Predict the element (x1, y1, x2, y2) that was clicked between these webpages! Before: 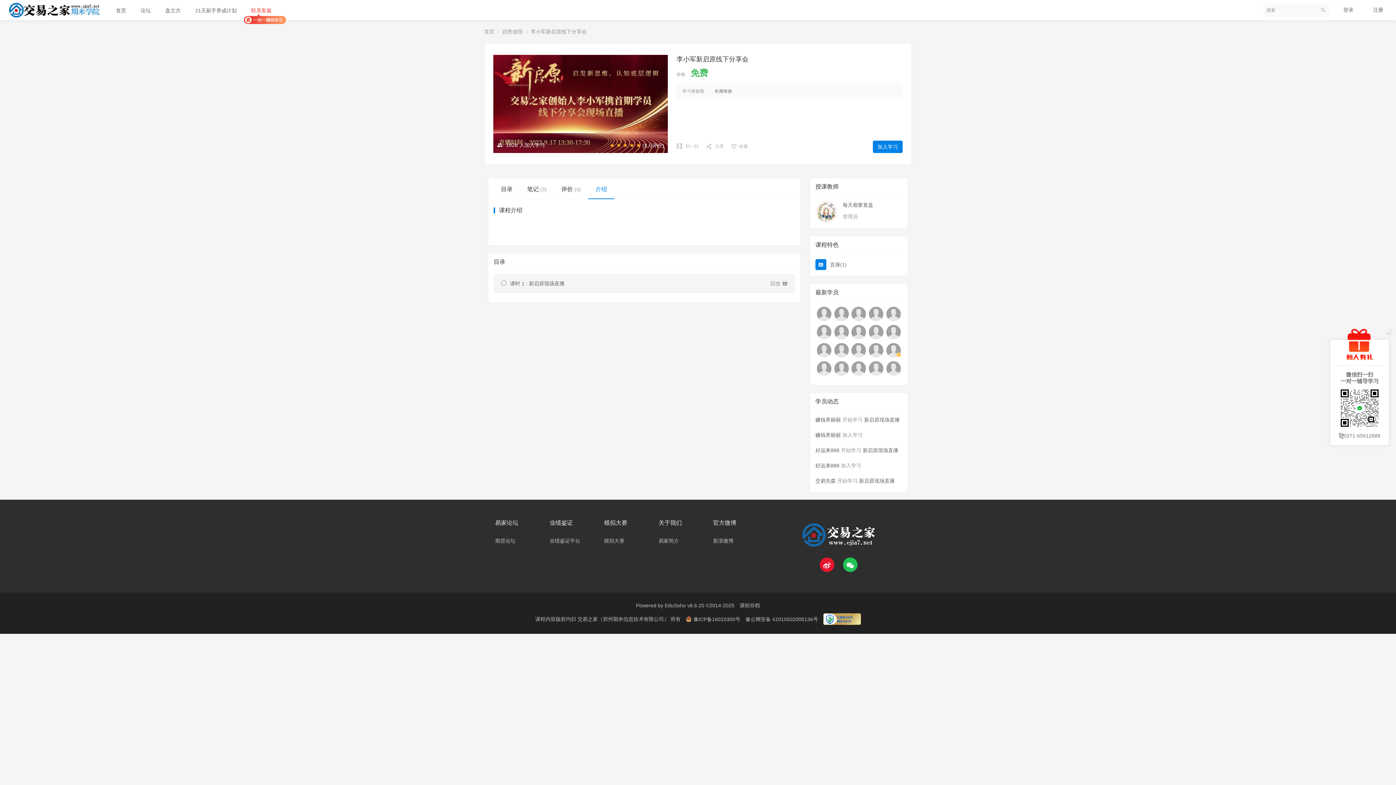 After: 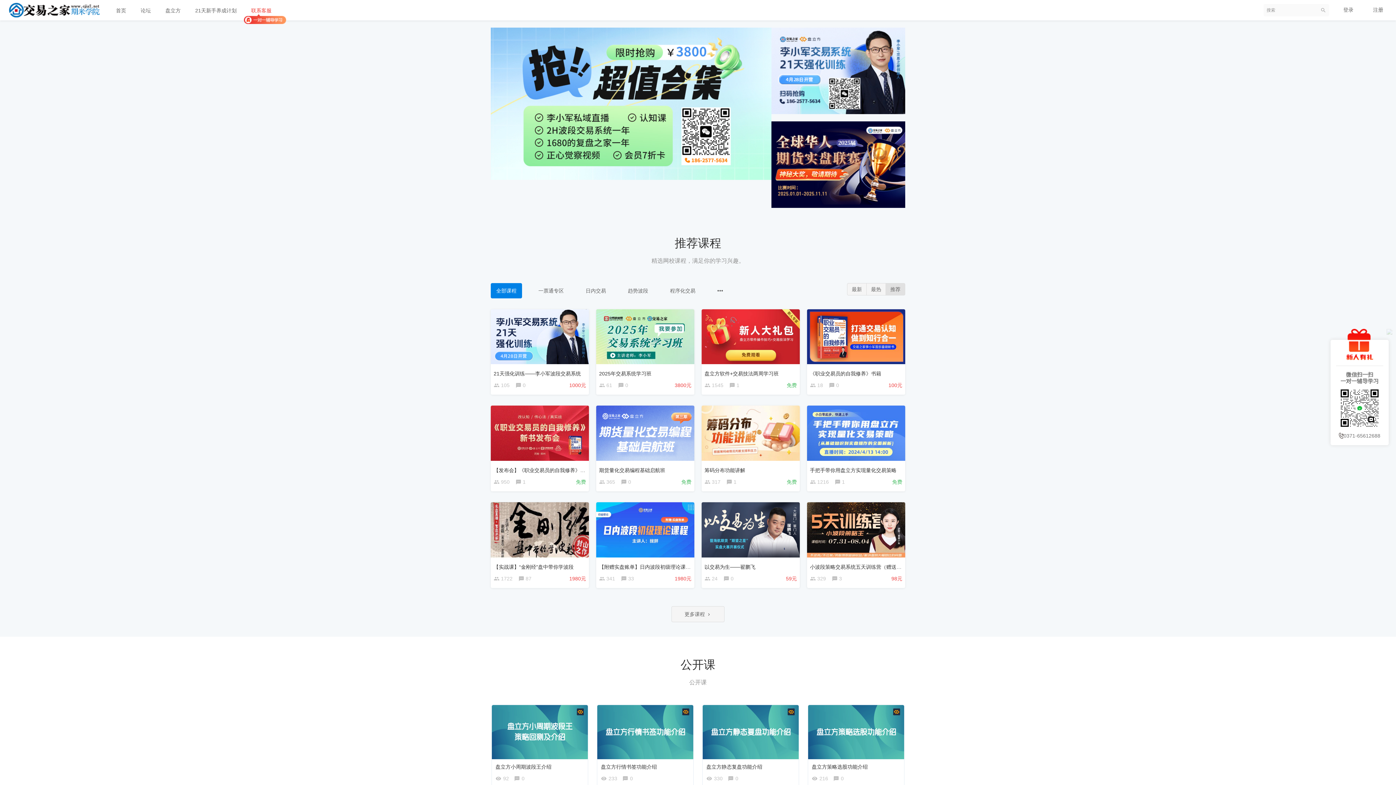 Action: bbox: (7, 0, 108, 20)